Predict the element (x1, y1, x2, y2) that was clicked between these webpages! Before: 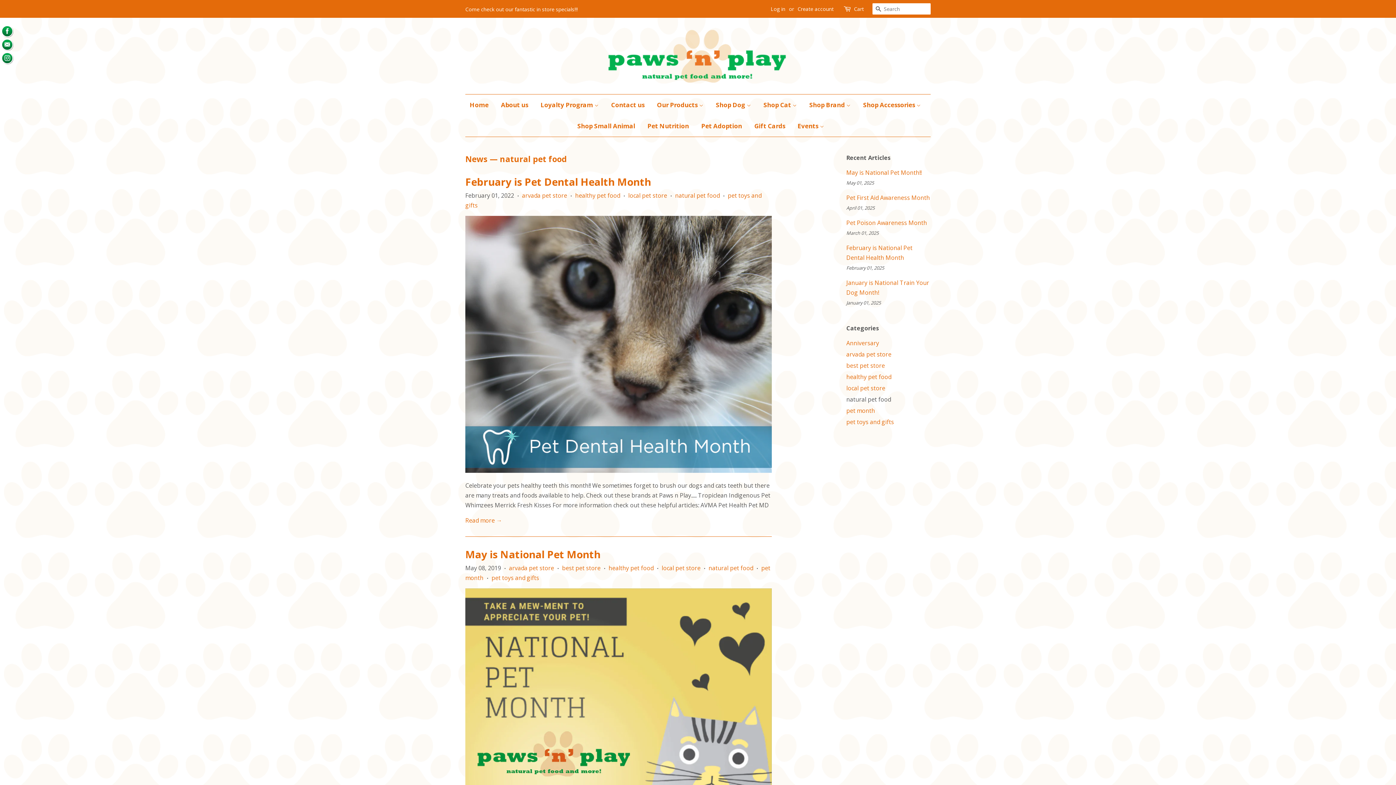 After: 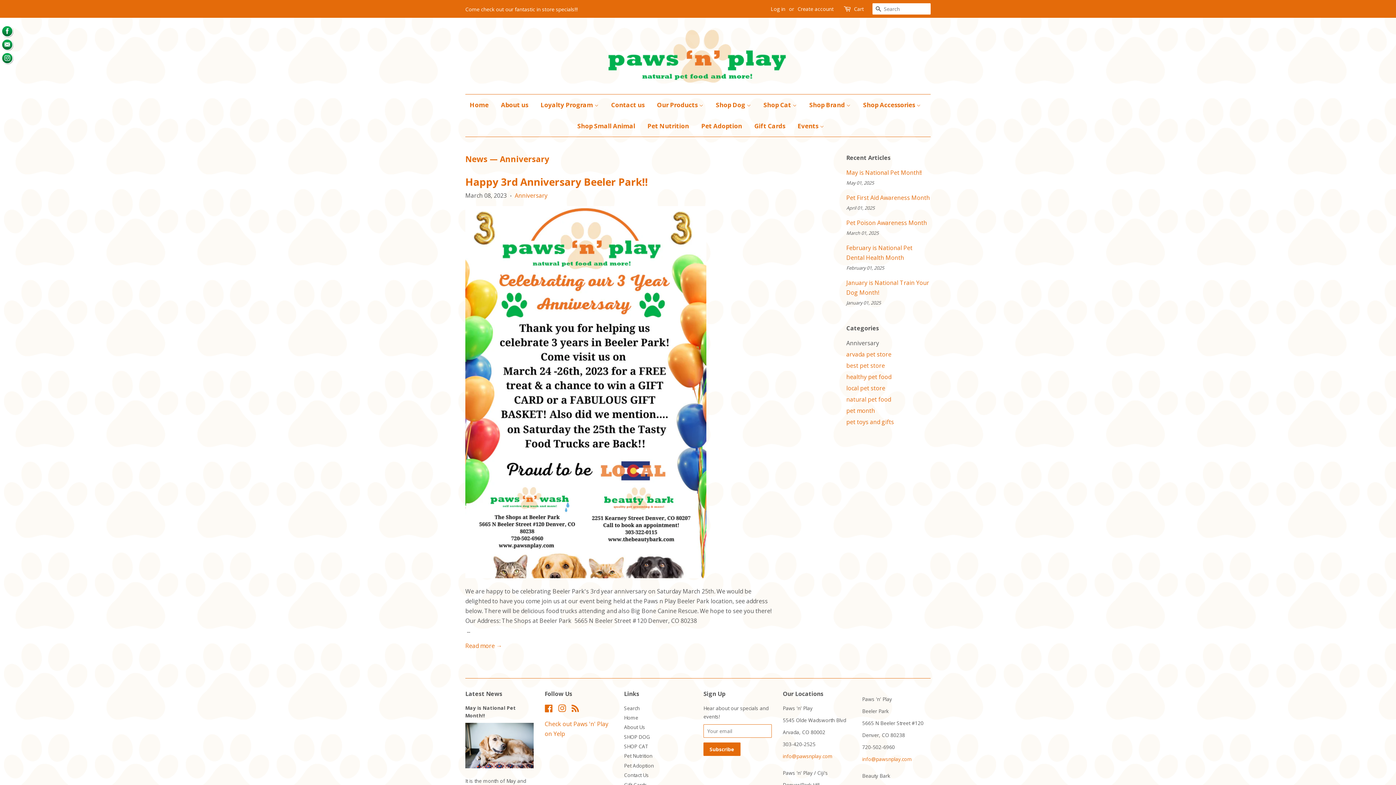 Action: label: Anniversary bbox: (846, 339, 879, 347)